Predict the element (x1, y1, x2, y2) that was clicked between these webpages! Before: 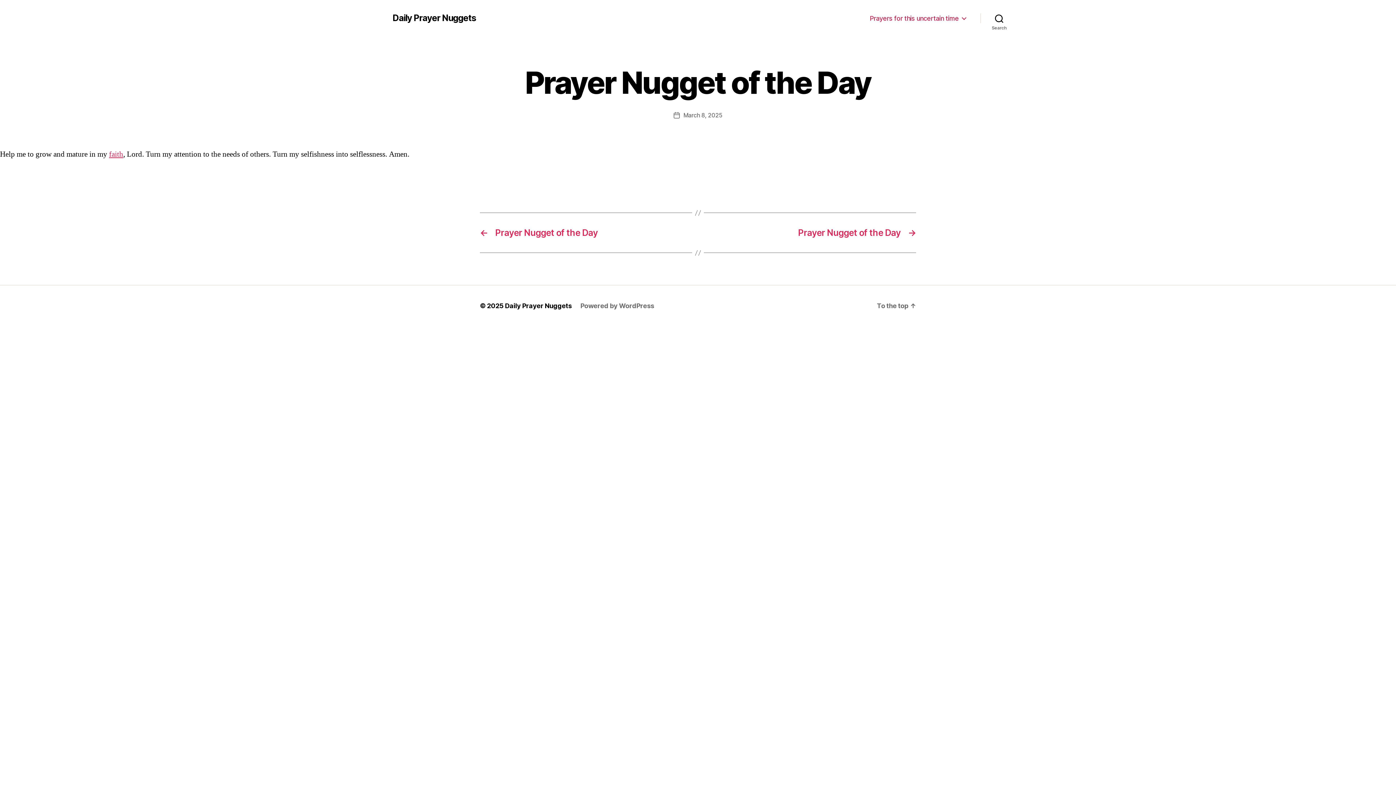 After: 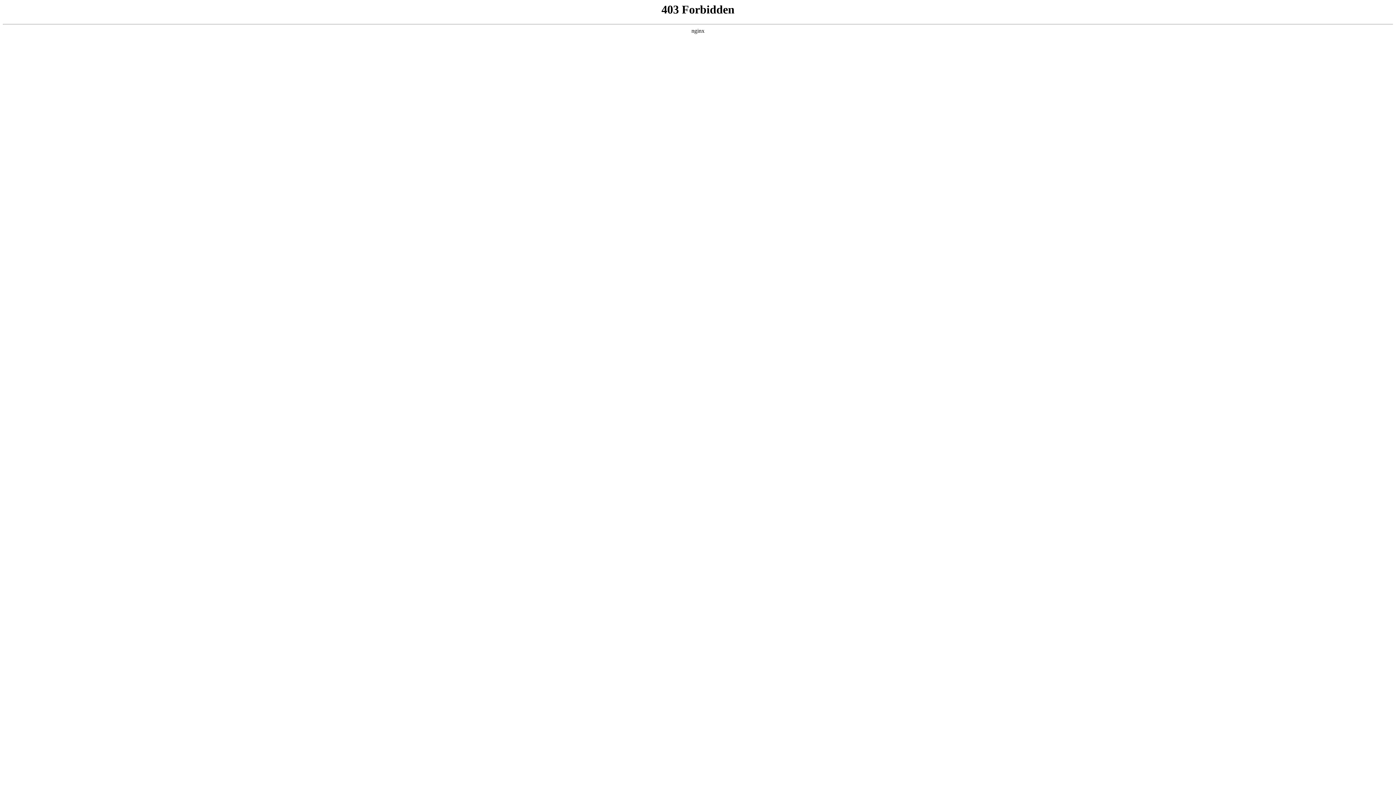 Action: bbox: (580, 302, 654, 309) label: Powered by WordPress